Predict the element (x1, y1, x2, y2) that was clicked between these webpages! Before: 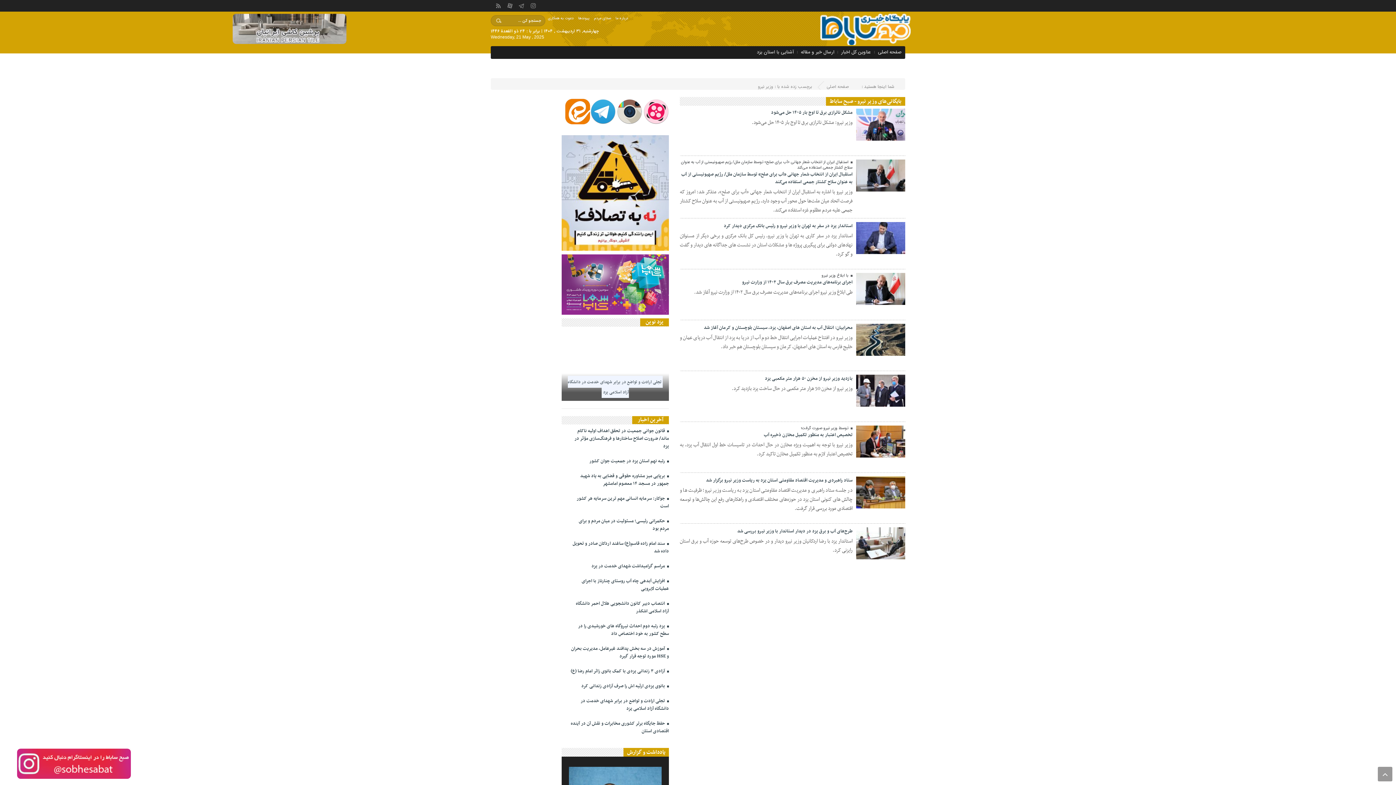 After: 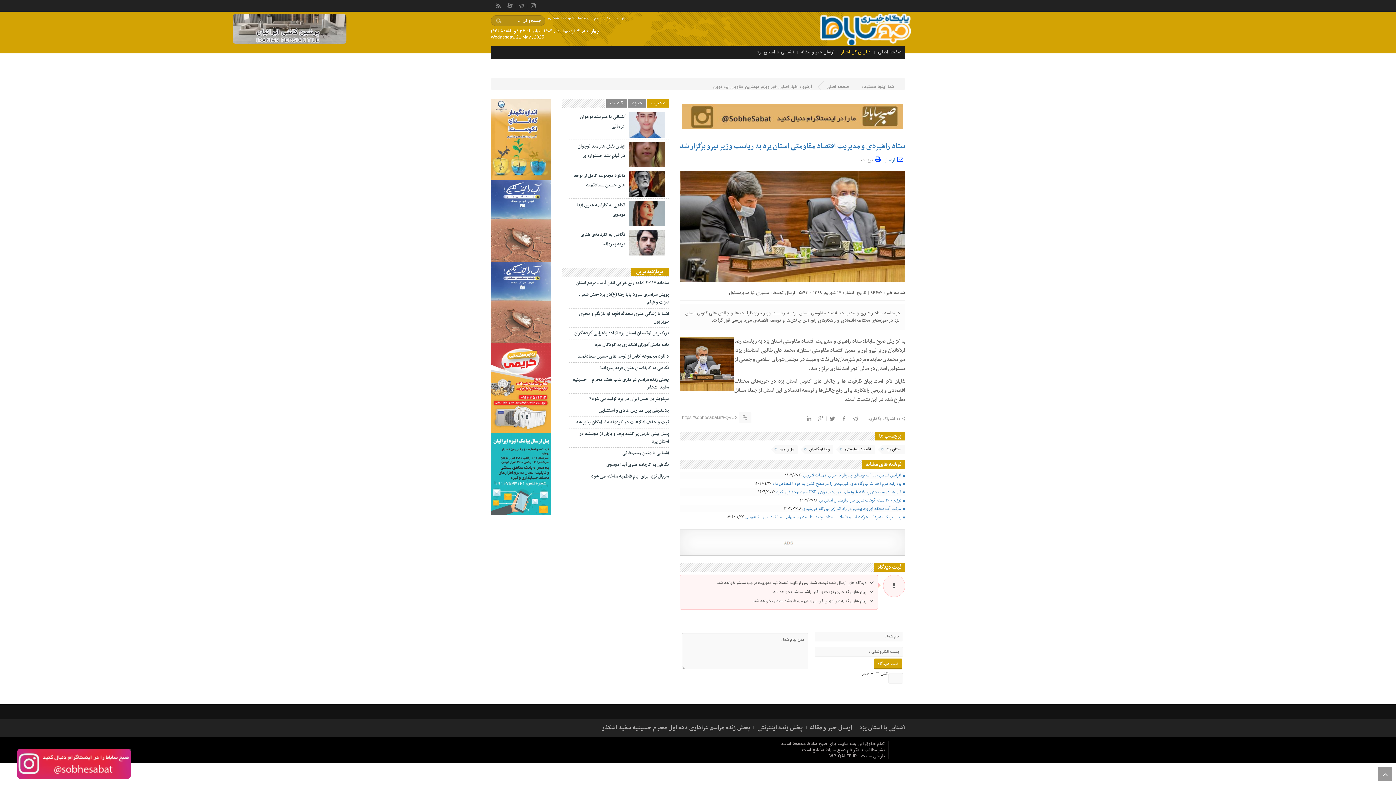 Action: bbox: (856, 476, 905, 508)